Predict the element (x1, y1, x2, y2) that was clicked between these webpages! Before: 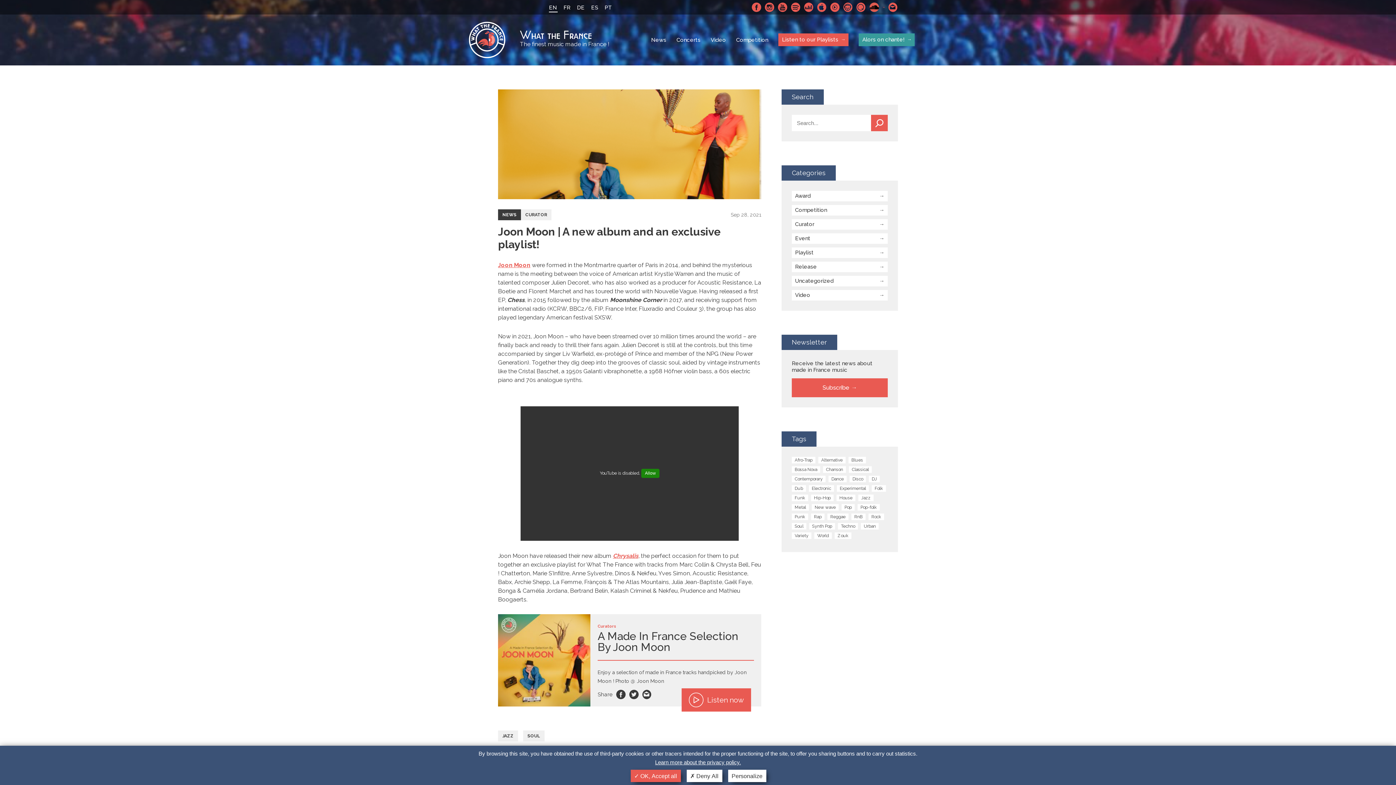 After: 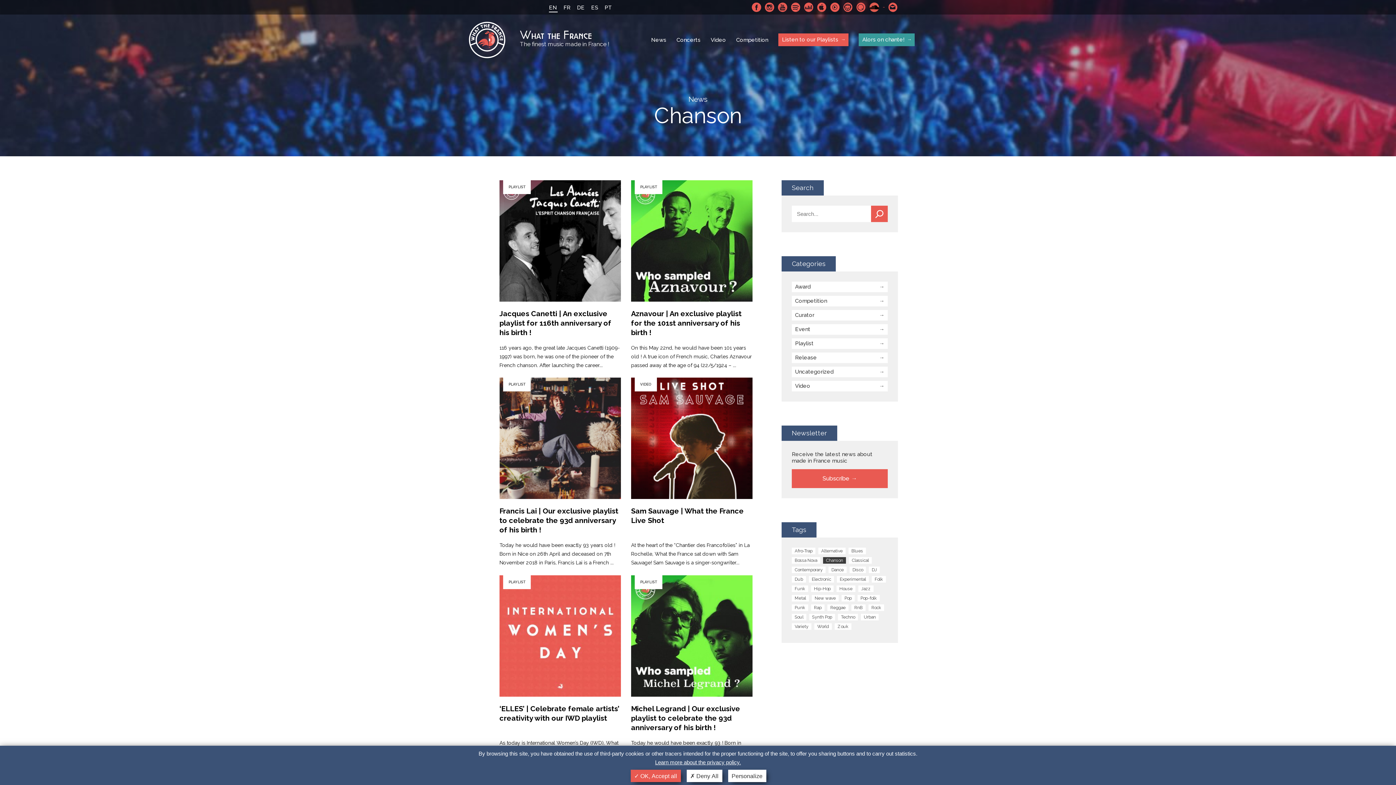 Action: bbox: (823, 466, 846, 473) label: Chanson